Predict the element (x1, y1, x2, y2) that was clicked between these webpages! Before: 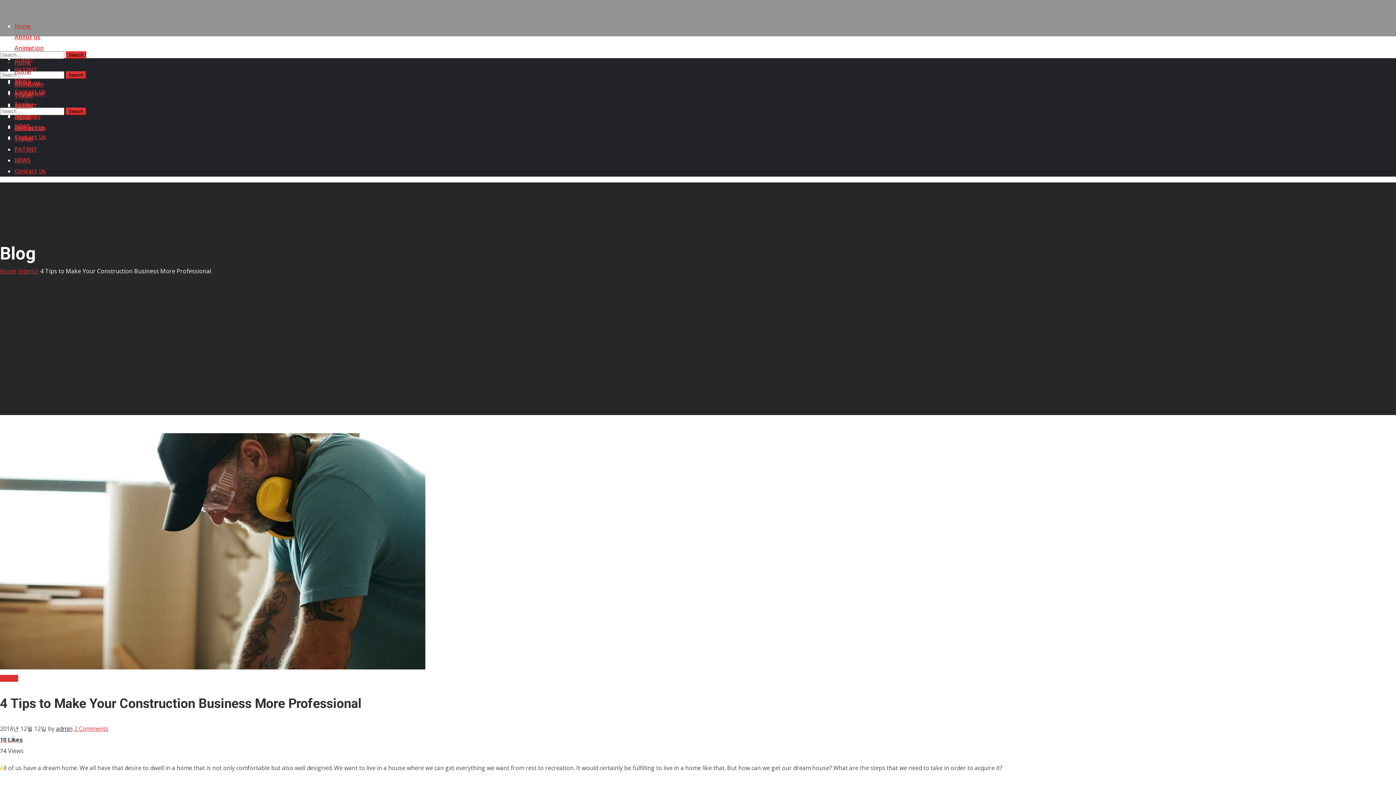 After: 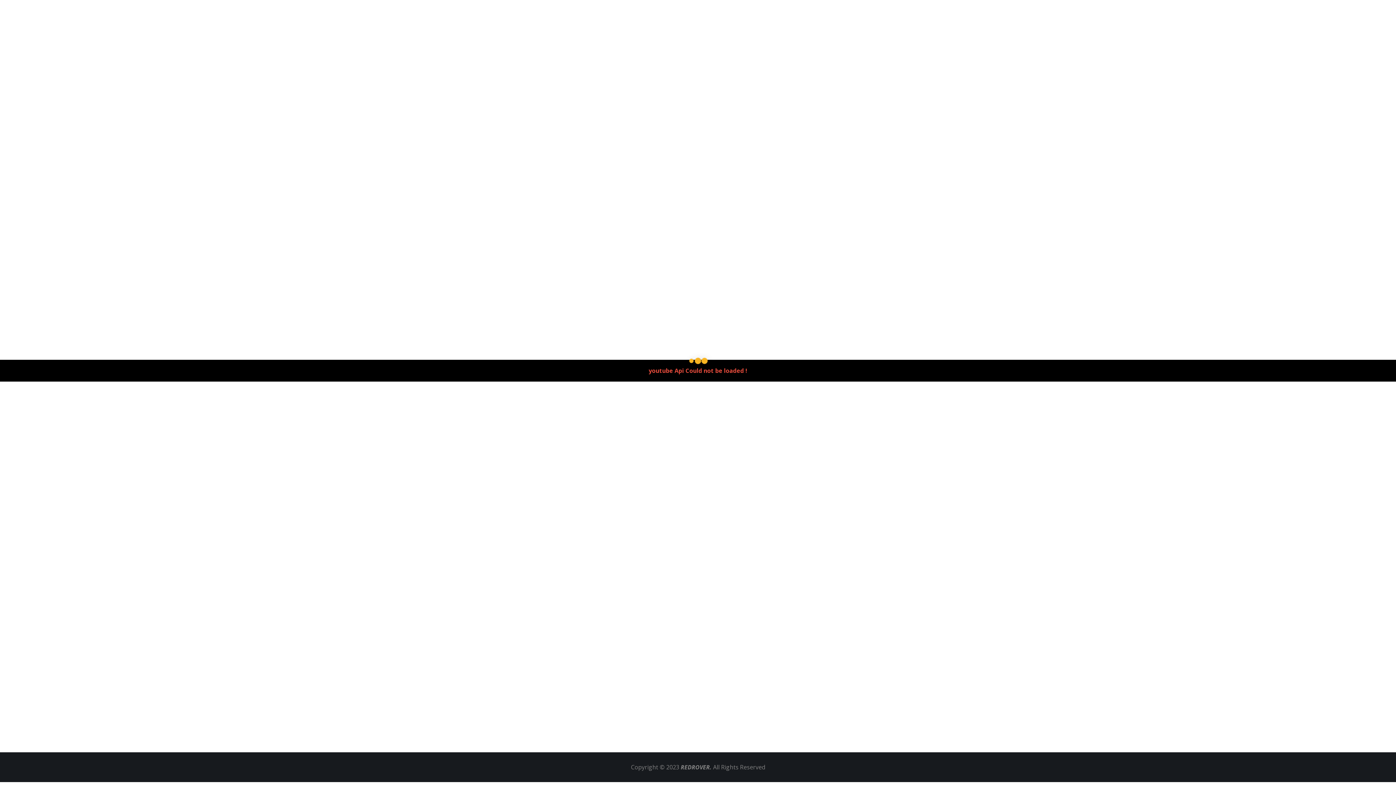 Action: label: Home bbox: (14, 101, 31, 109)